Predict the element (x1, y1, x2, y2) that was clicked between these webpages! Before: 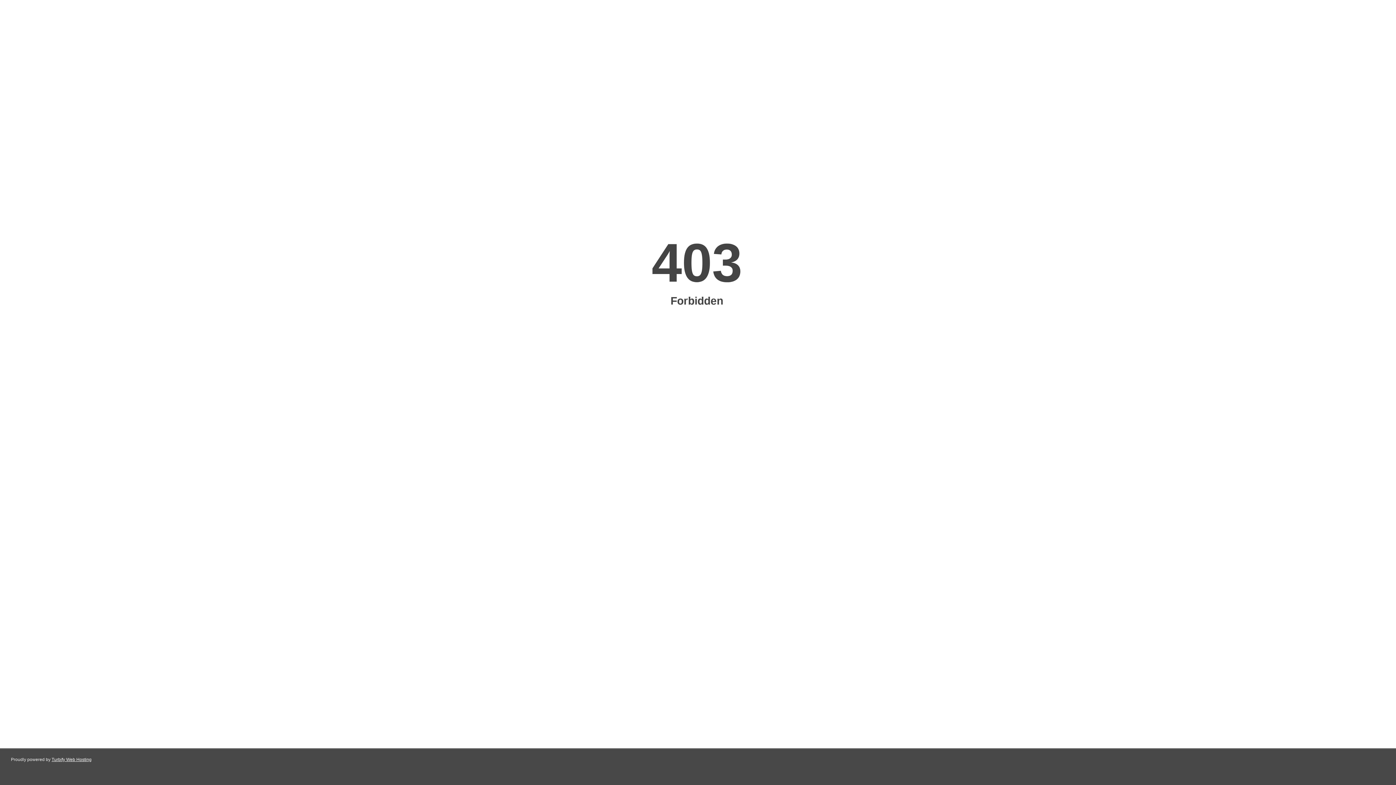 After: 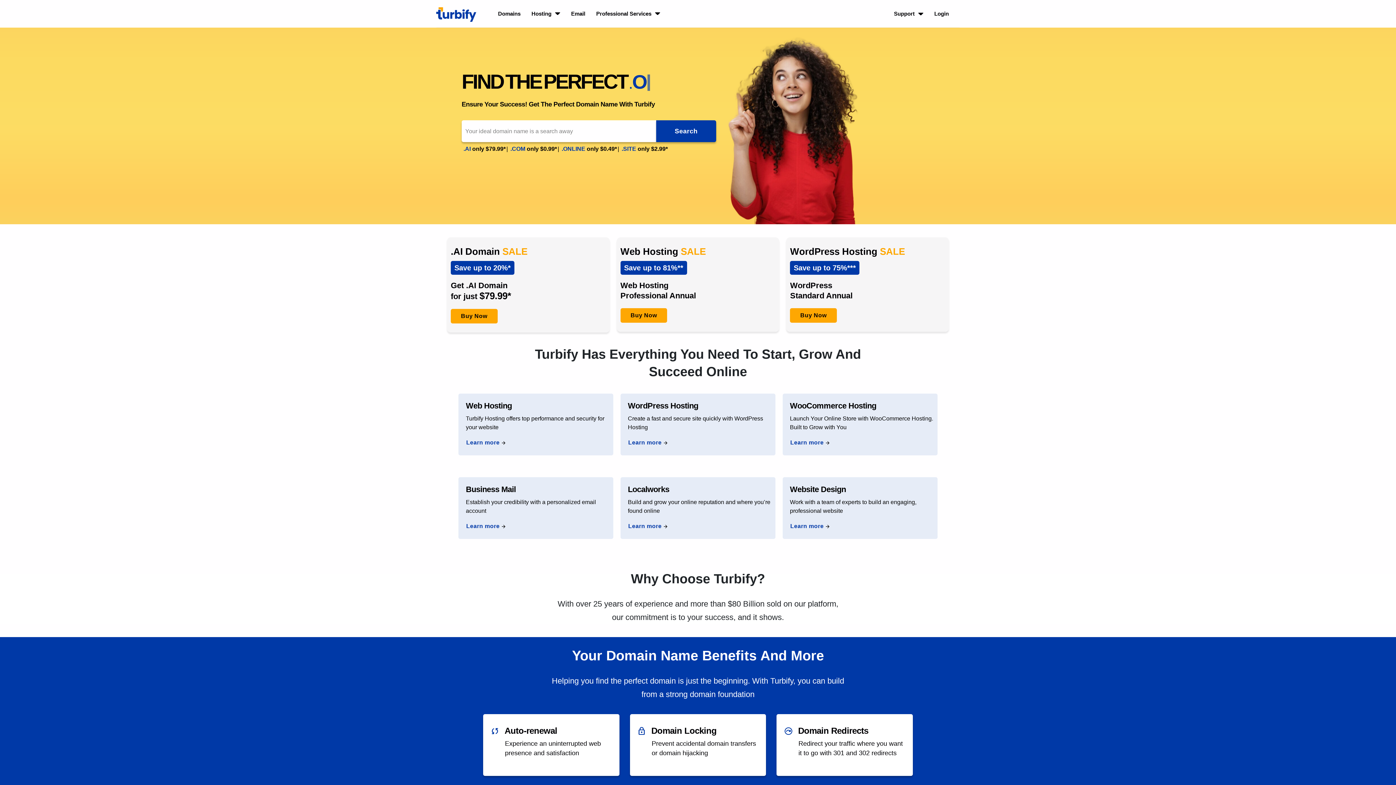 Action: bbox: (51, 757, 91, 762) label: Turbify Web Hosting